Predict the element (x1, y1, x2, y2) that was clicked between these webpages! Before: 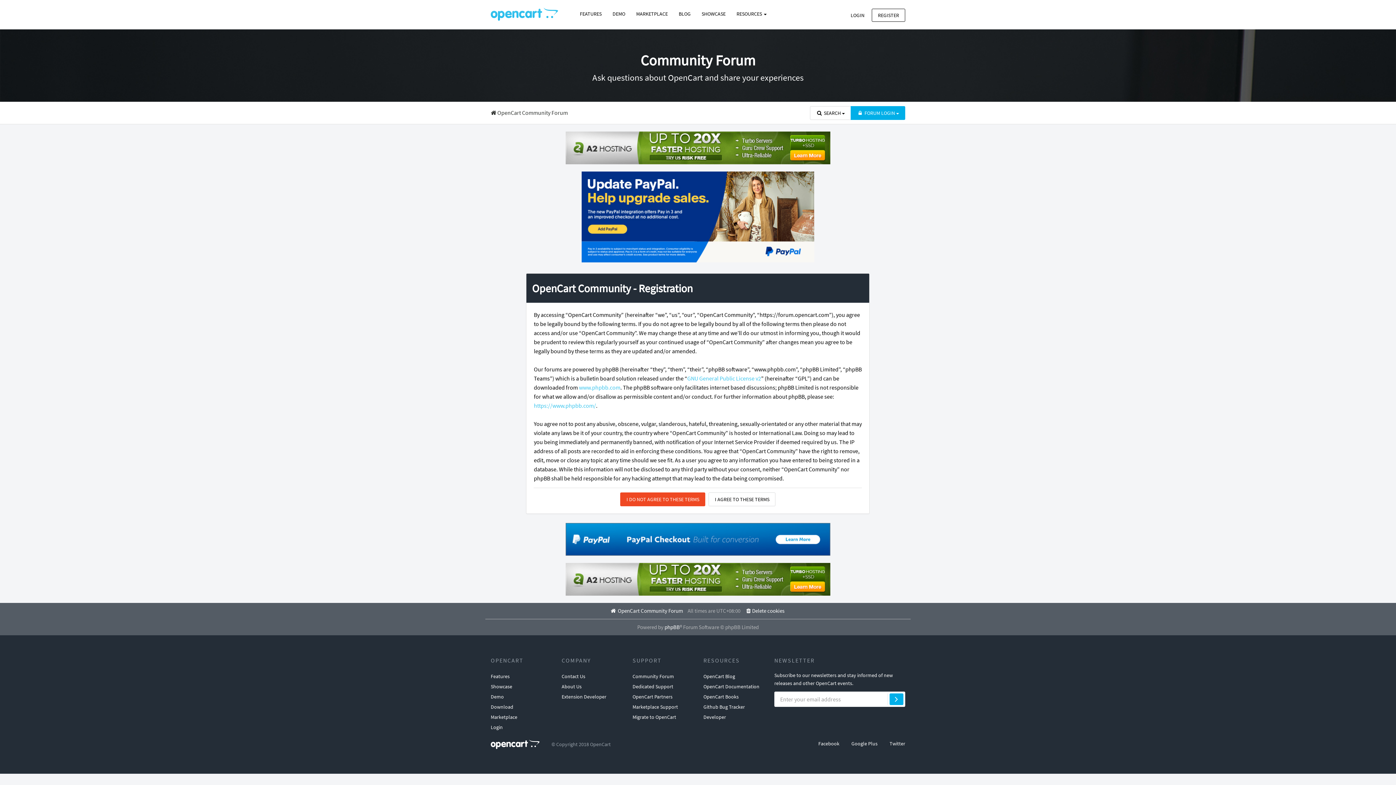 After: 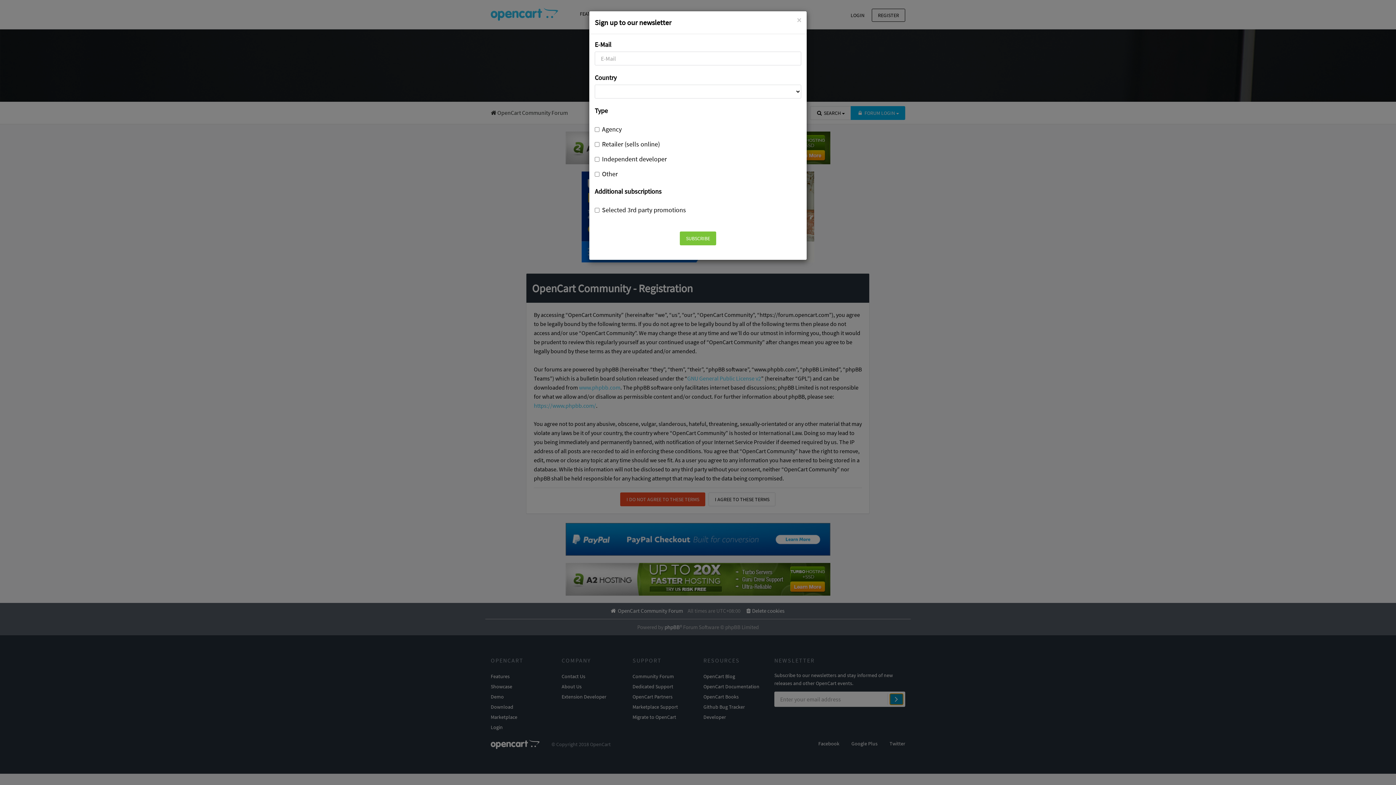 Action: bbox: (889, 693, 903, 705)